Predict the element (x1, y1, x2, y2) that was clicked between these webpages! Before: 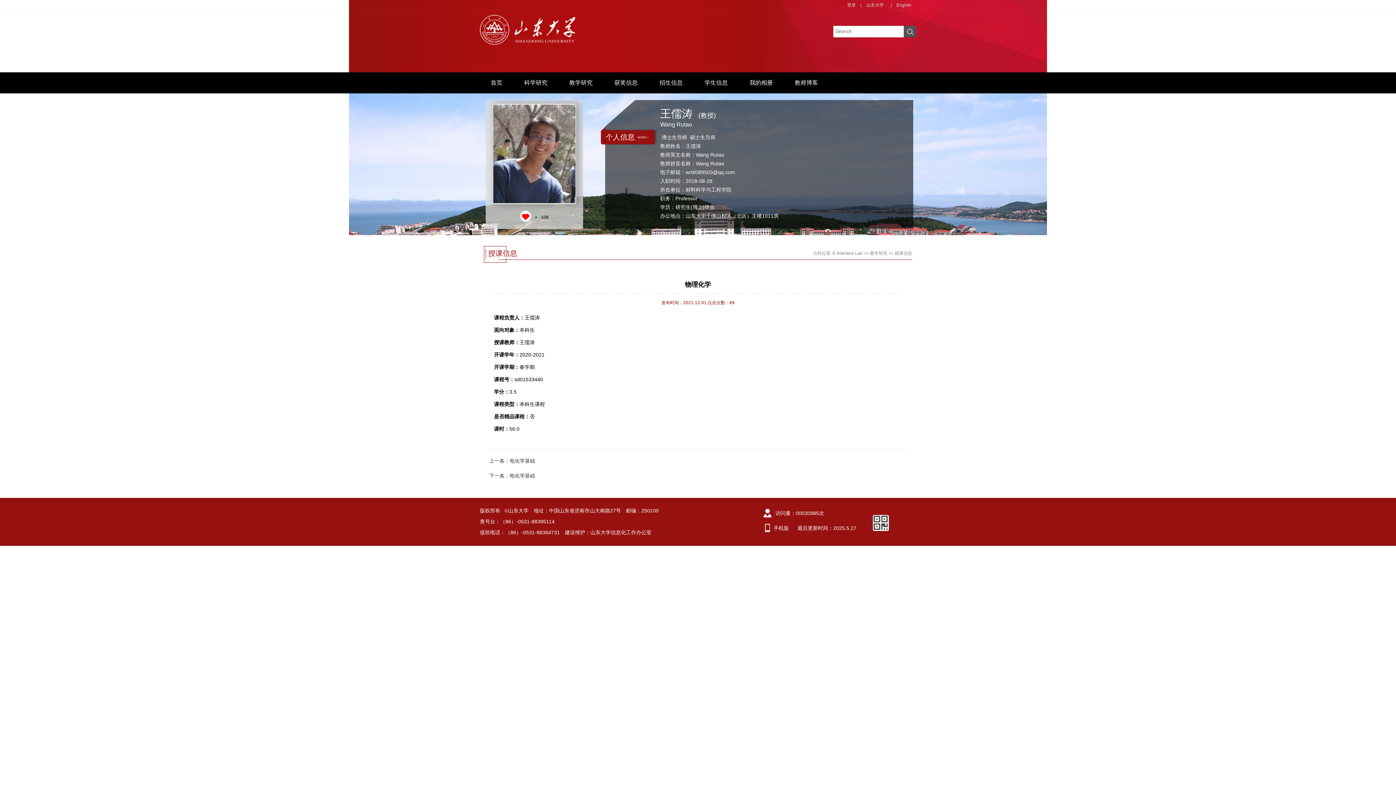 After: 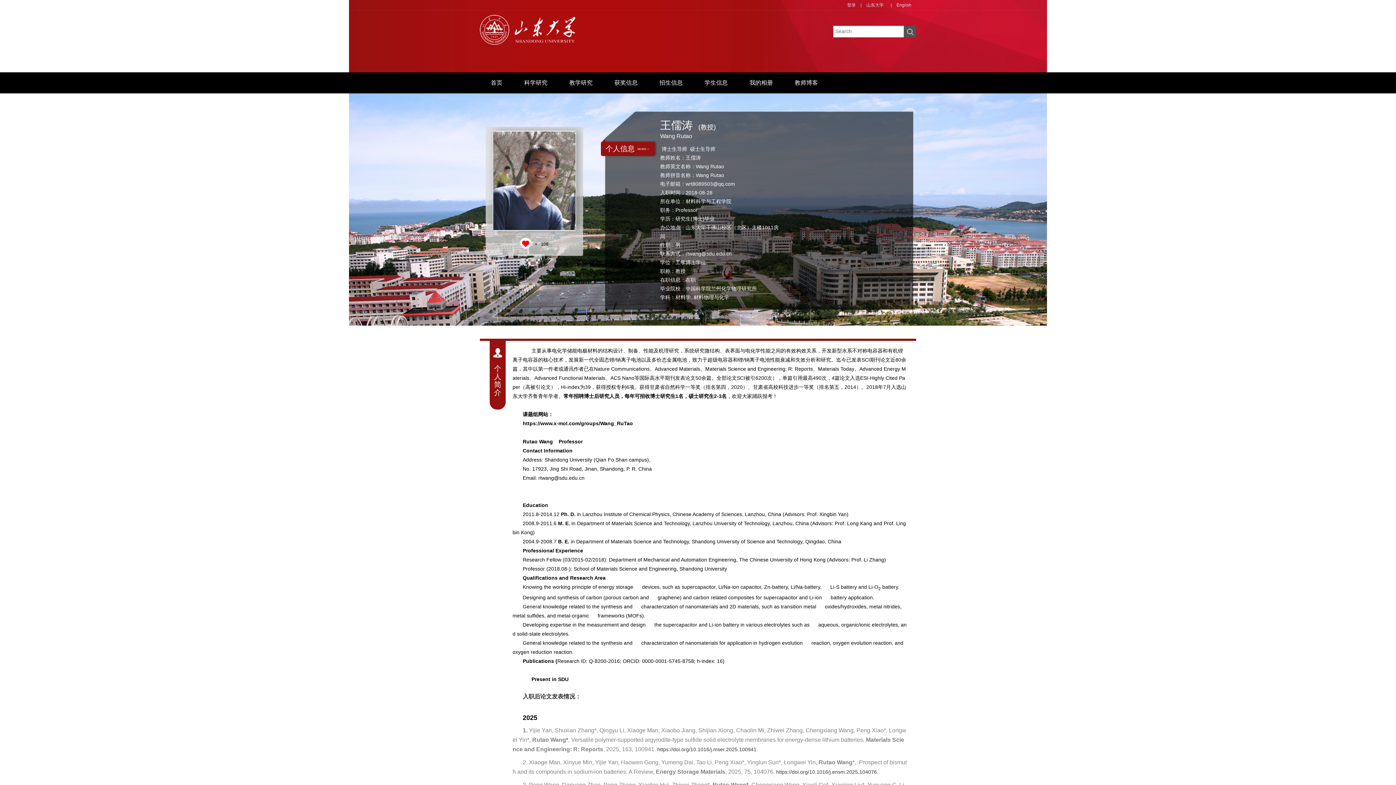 Action: bbox: (832, 250, 862, 256) label: E-Interface Lab